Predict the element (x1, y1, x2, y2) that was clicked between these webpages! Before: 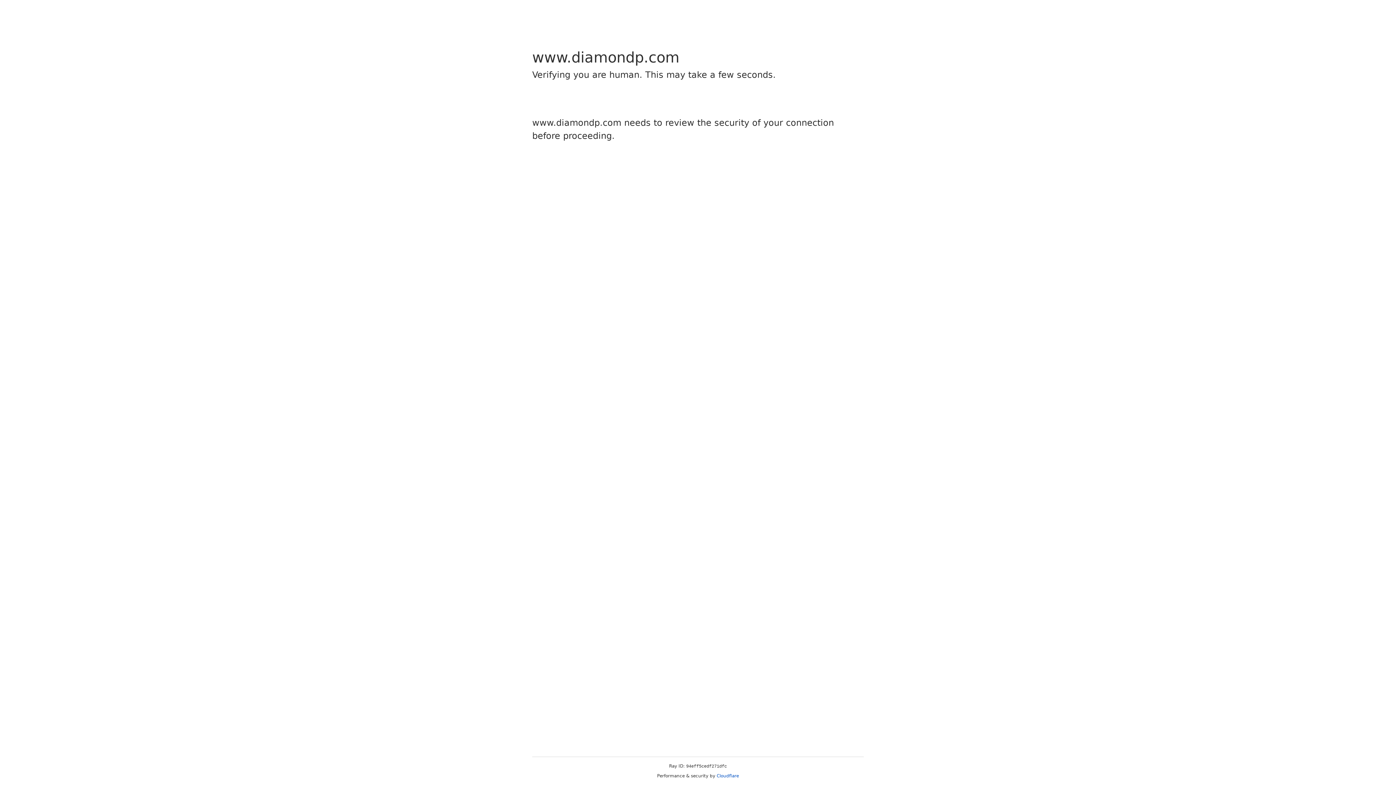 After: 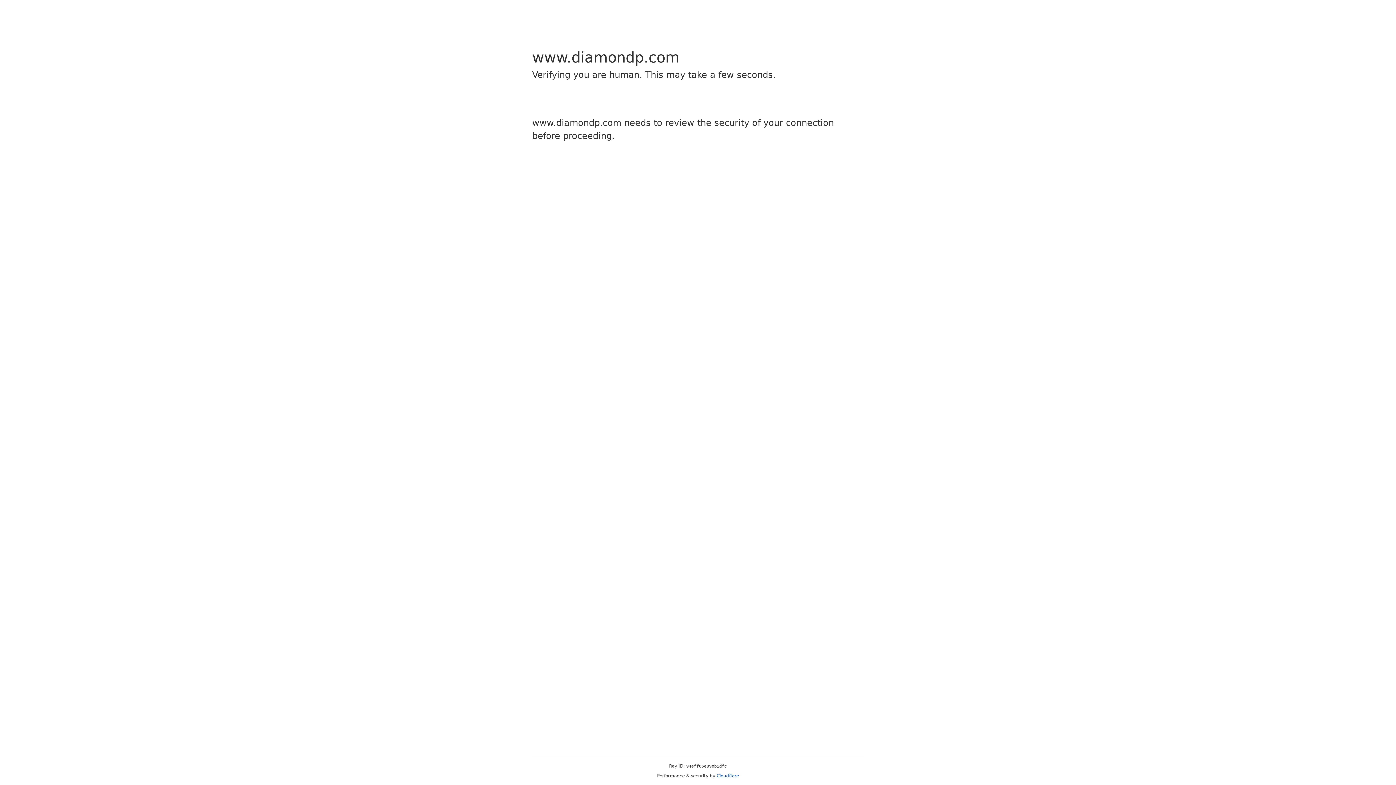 Action: label: Cloudflare bbox: (716, 773, 739, 778)